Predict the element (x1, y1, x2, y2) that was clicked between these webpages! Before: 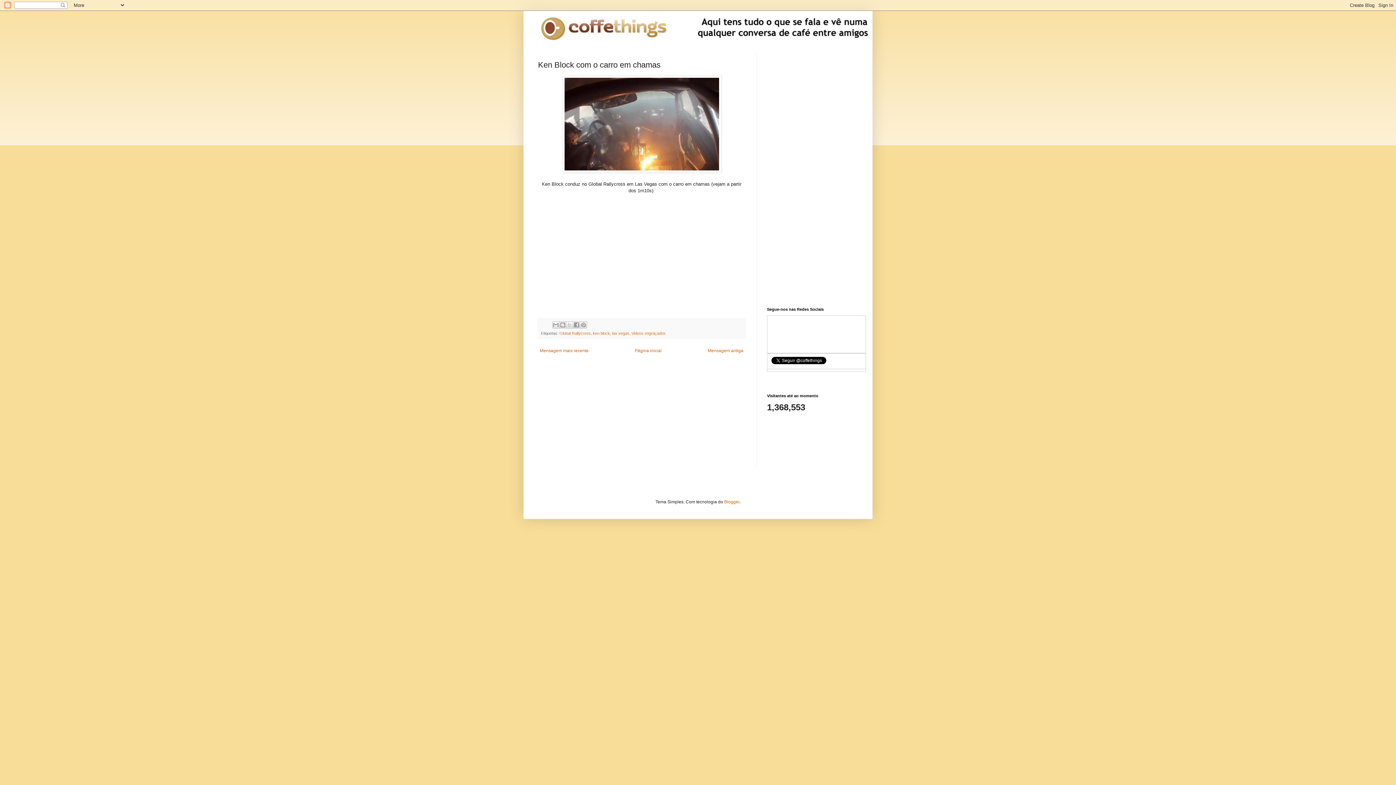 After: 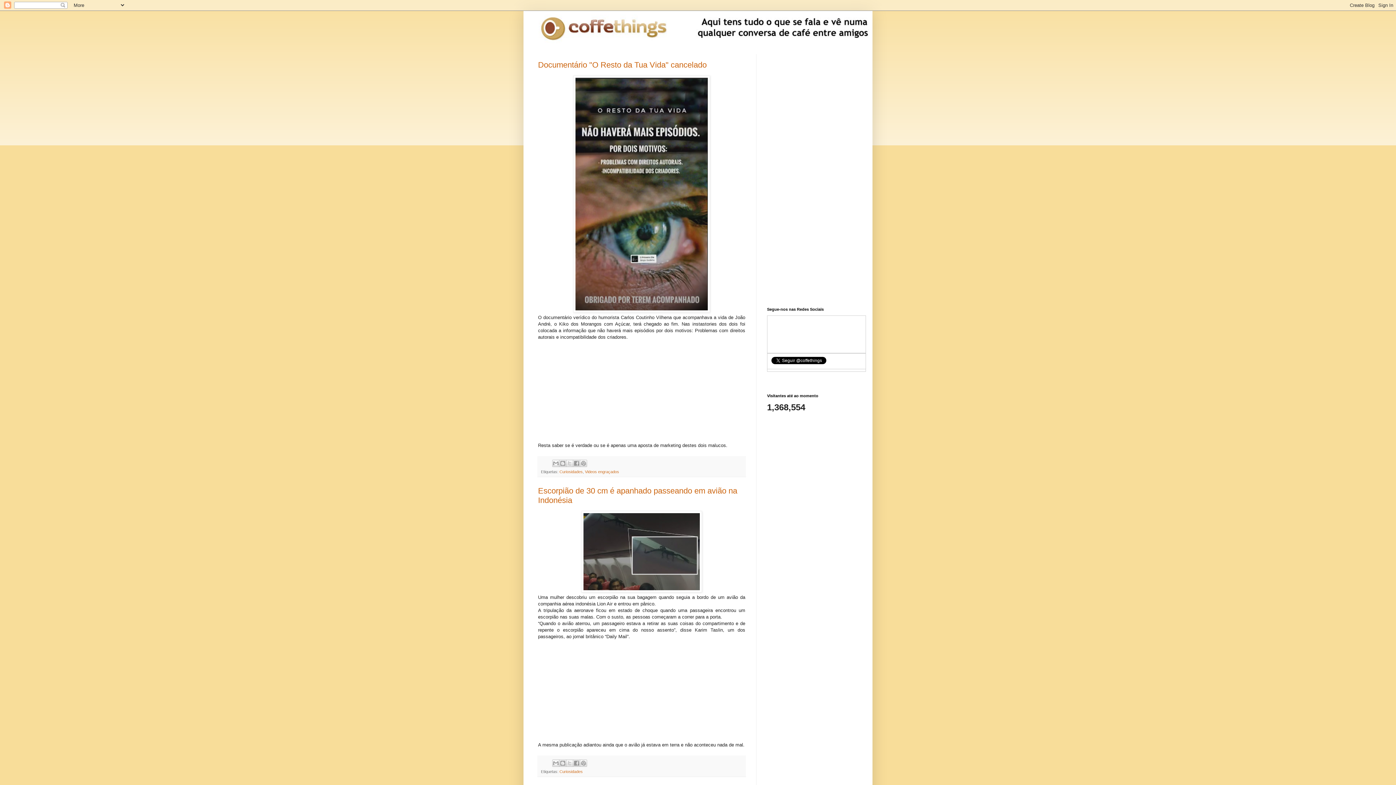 Action: bbox: (527, 14, 869, 43)